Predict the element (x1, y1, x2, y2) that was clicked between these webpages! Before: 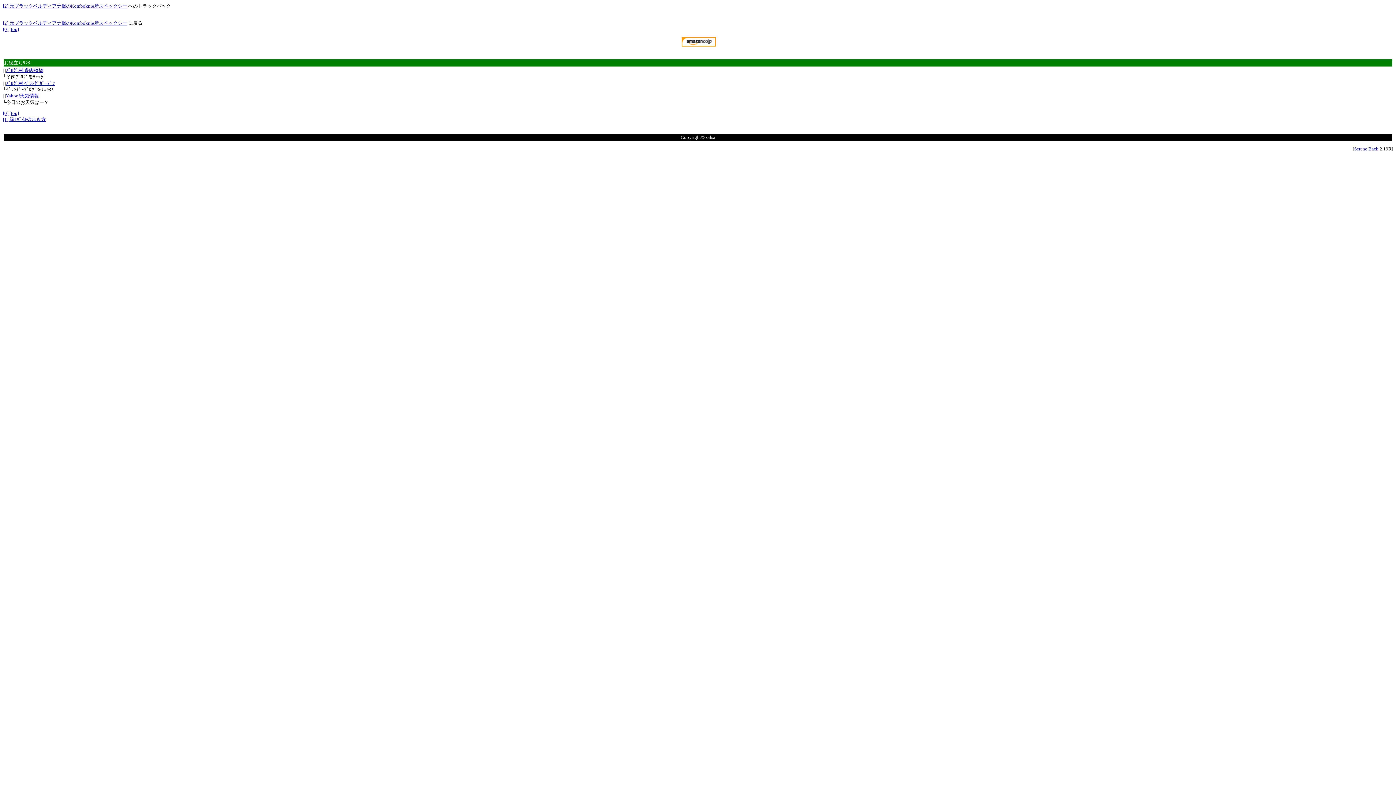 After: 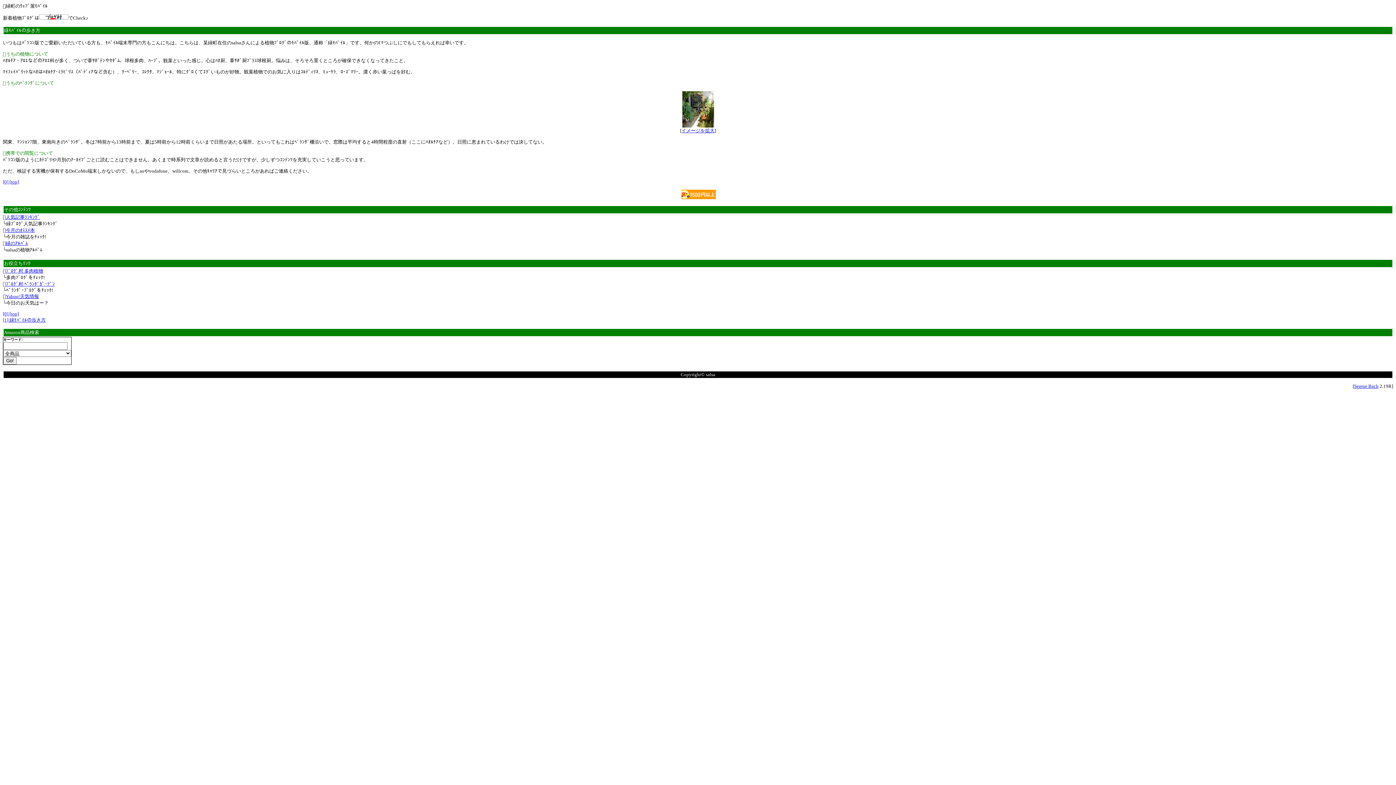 Action: label: [1] 緑ﾓﾊﾞｲﾙの歩き方 bbox: (2, 116, 45, 122)